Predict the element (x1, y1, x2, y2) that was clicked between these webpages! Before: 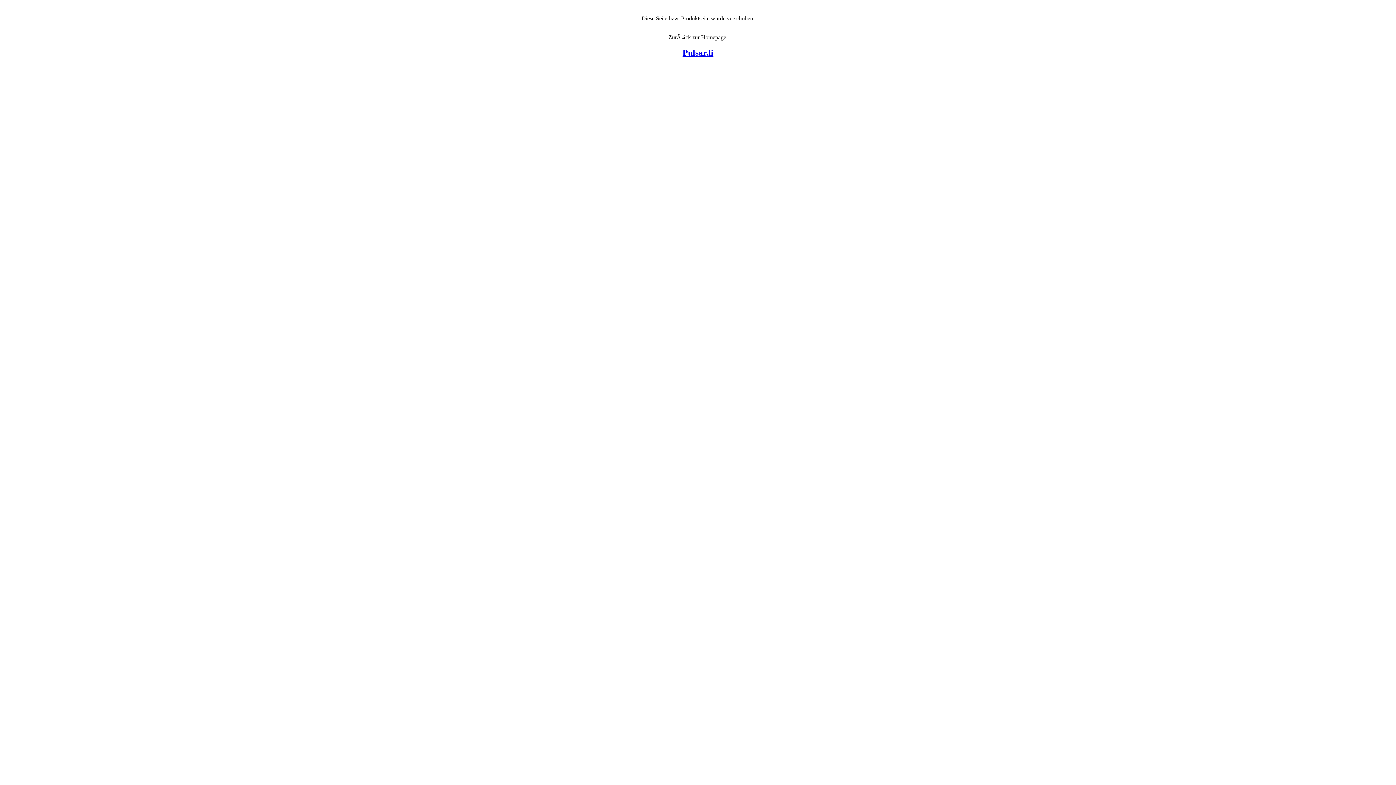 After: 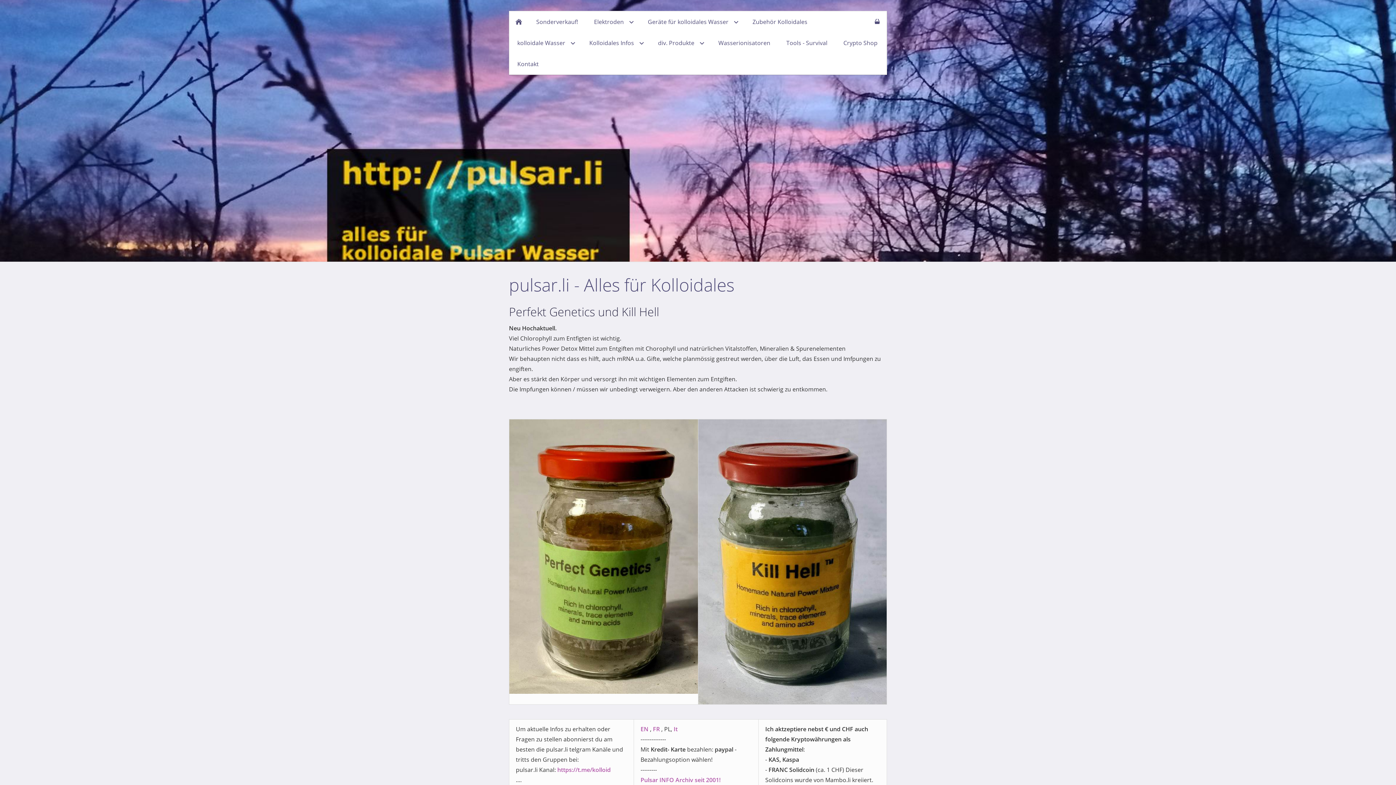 Action: label: Pulsar.li bbox: (682, 47, 713, 57)